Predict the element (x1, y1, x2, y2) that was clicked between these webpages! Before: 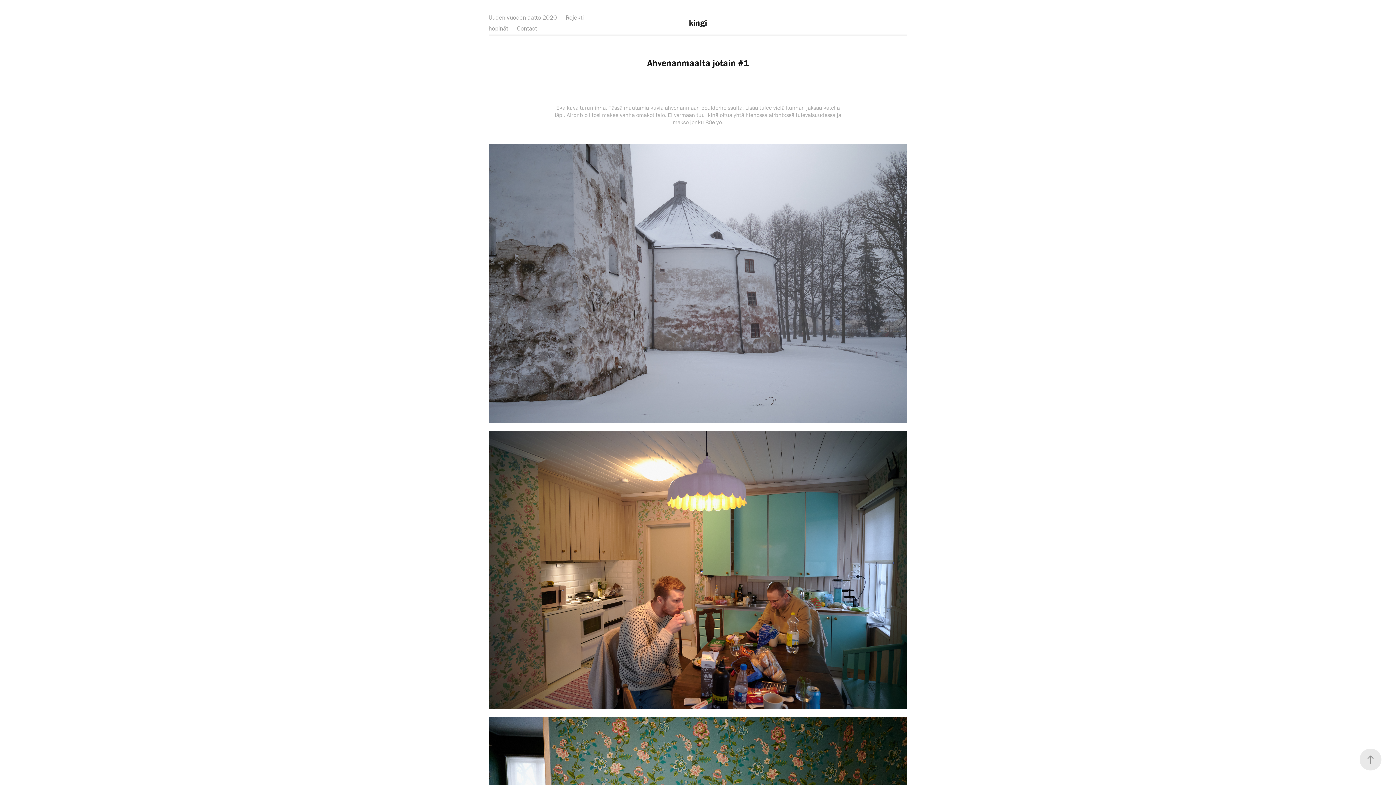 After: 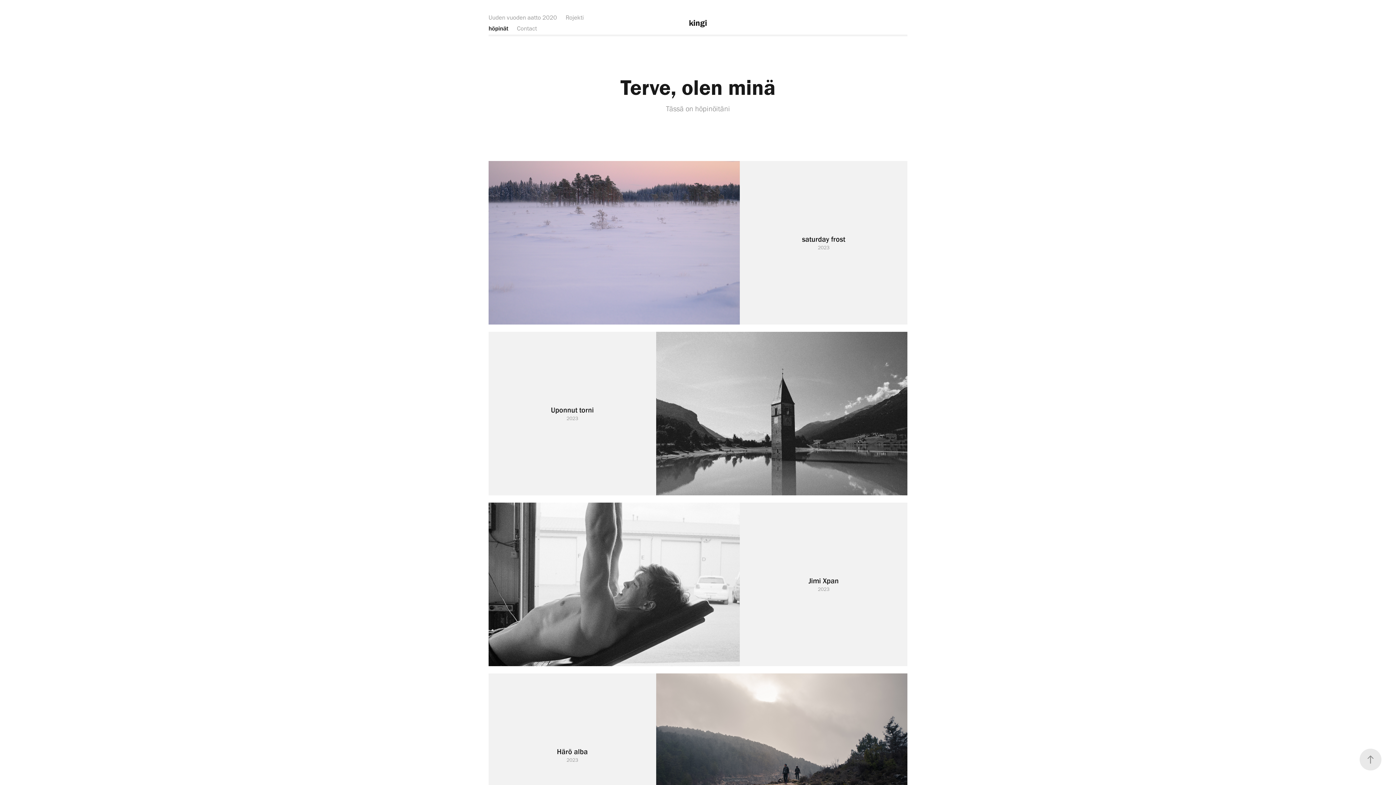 Action: label: kingi bbox: (689, 17, 707, 27)